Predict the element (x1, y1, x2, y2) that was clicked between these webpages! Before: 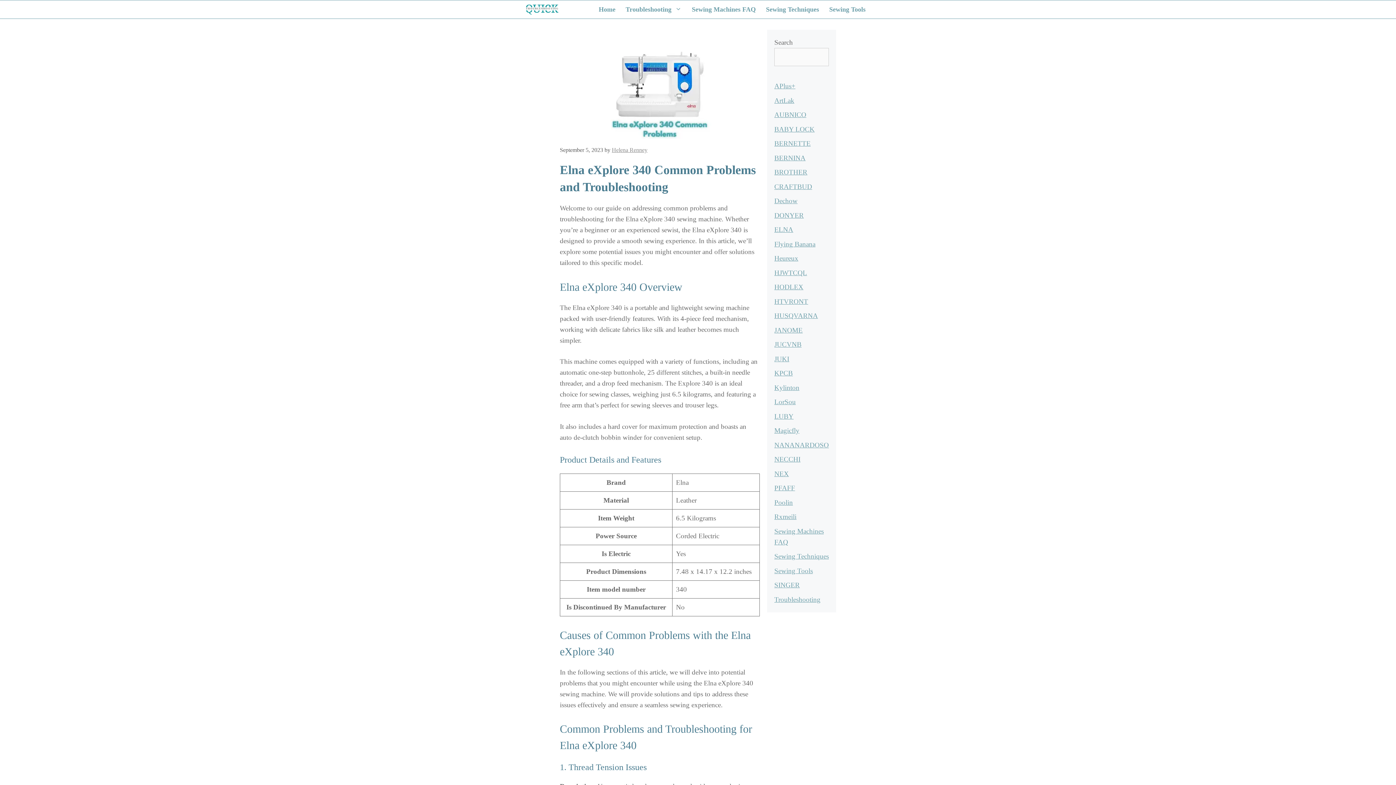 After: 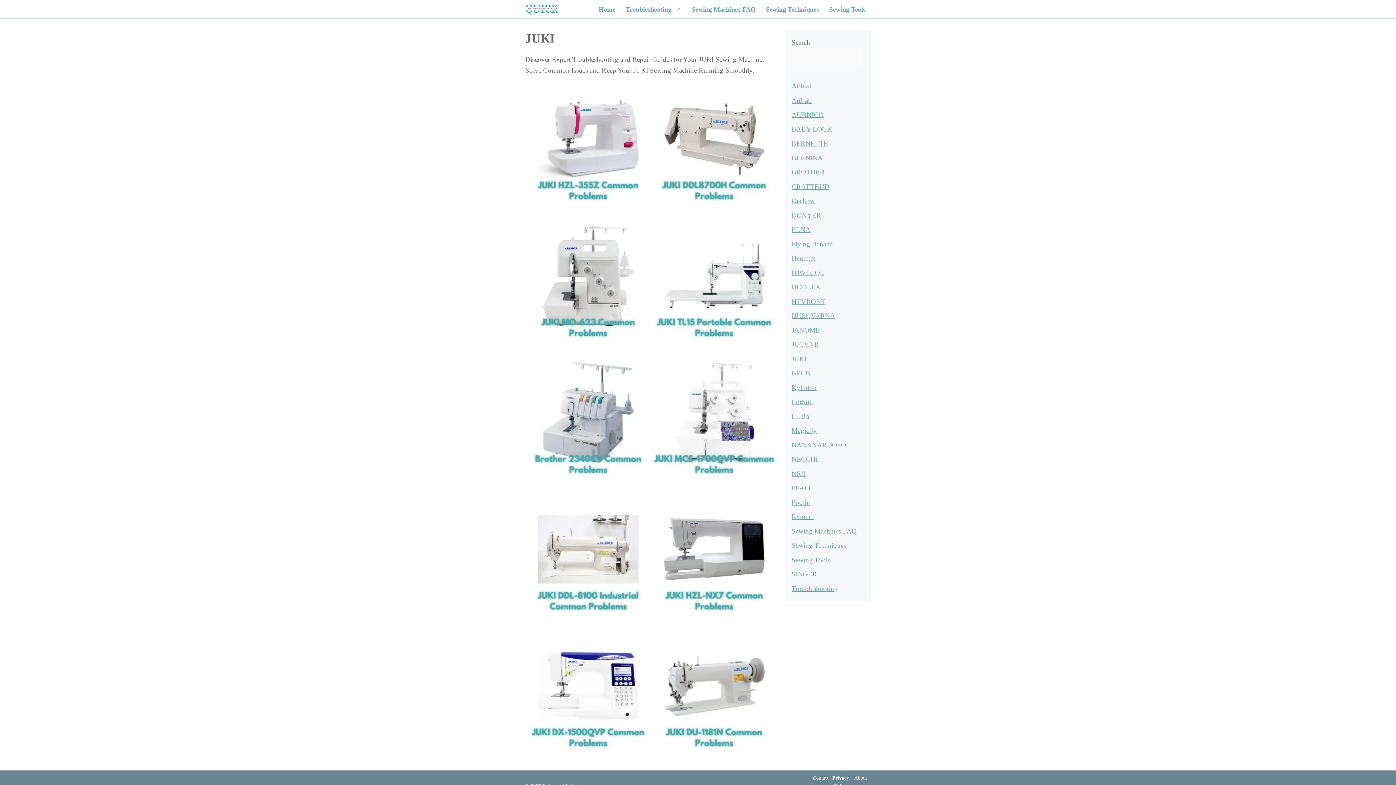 Action: bbox: (774, 355, 789, 362) label: JUKI